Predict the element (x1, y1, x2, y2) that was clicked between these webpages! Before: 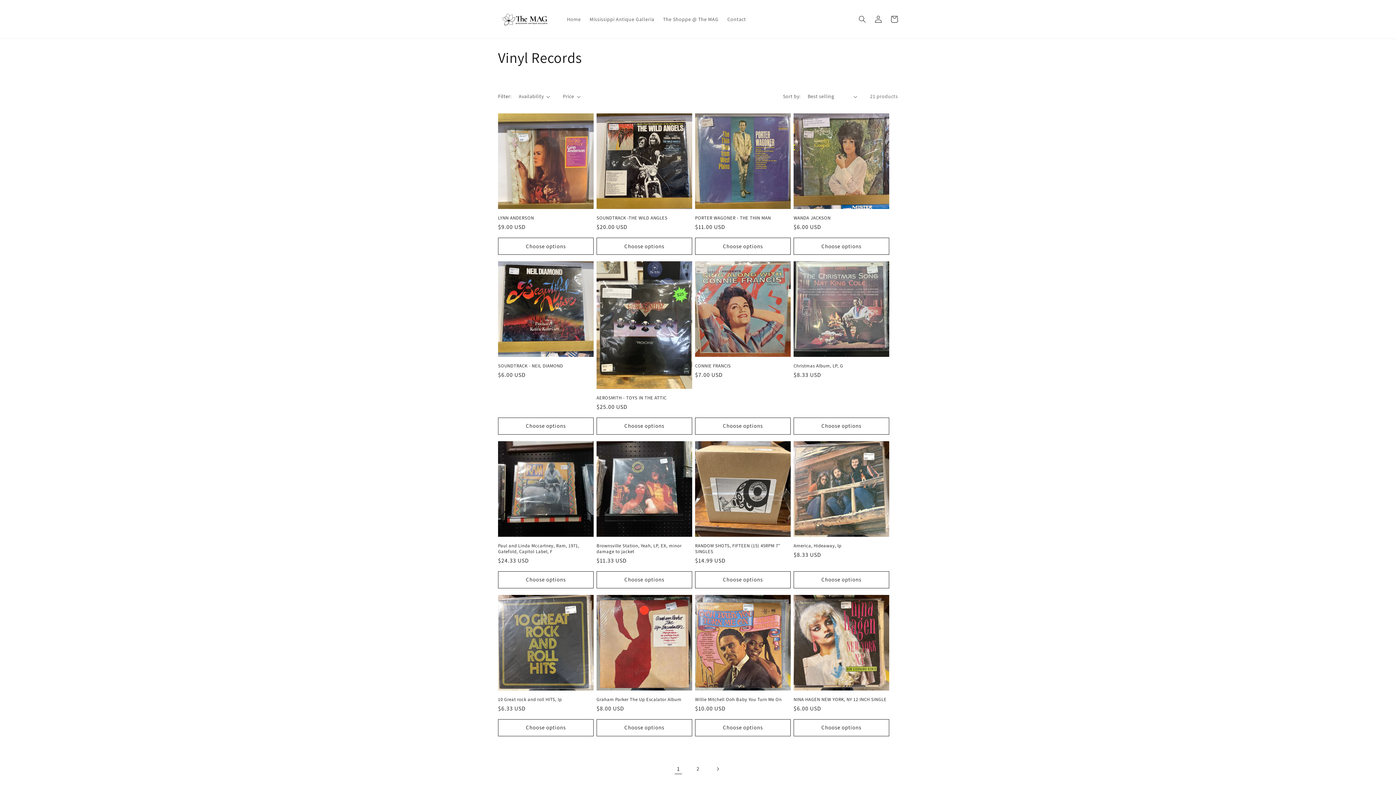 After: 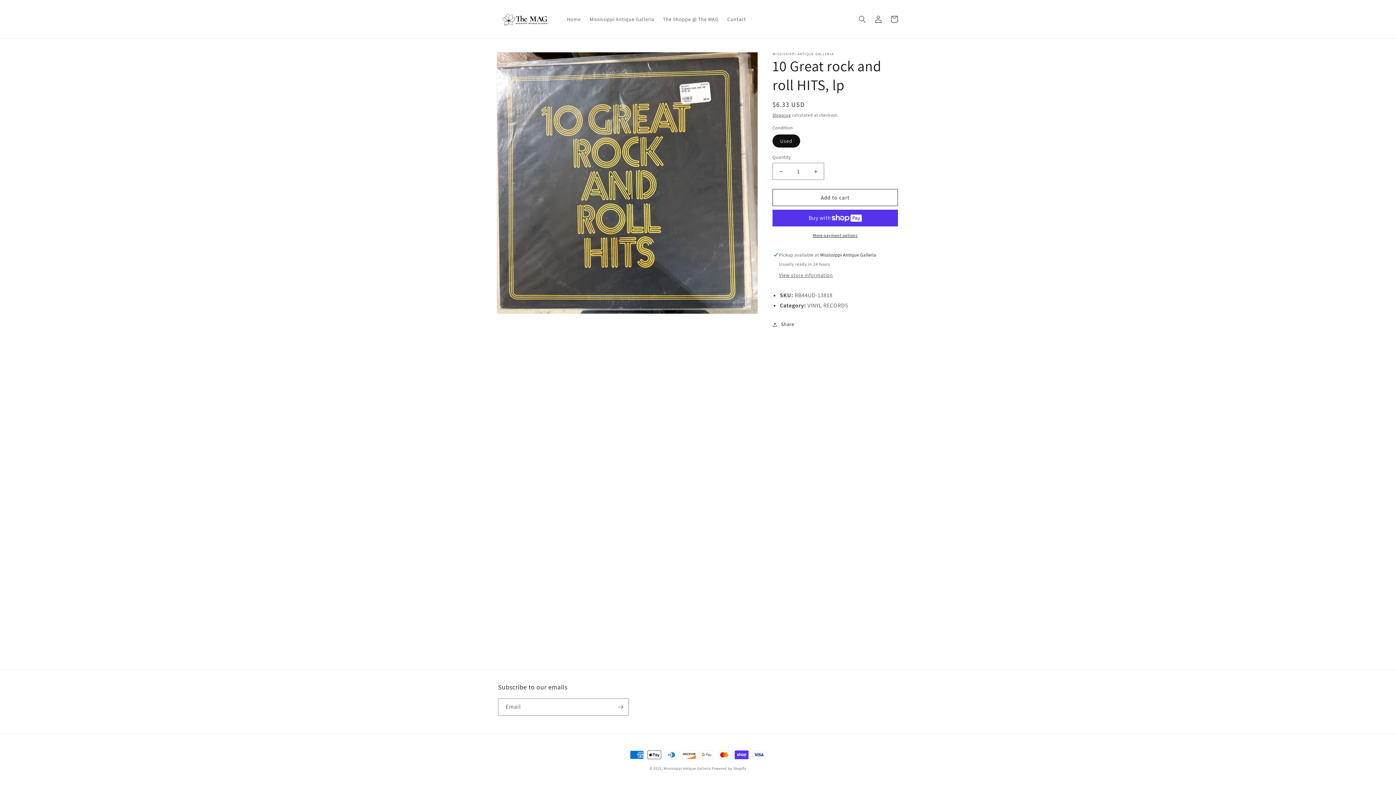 Action: bbox: (498, 696, 593, 702) label: 10 Great rock and roll HITS, lp